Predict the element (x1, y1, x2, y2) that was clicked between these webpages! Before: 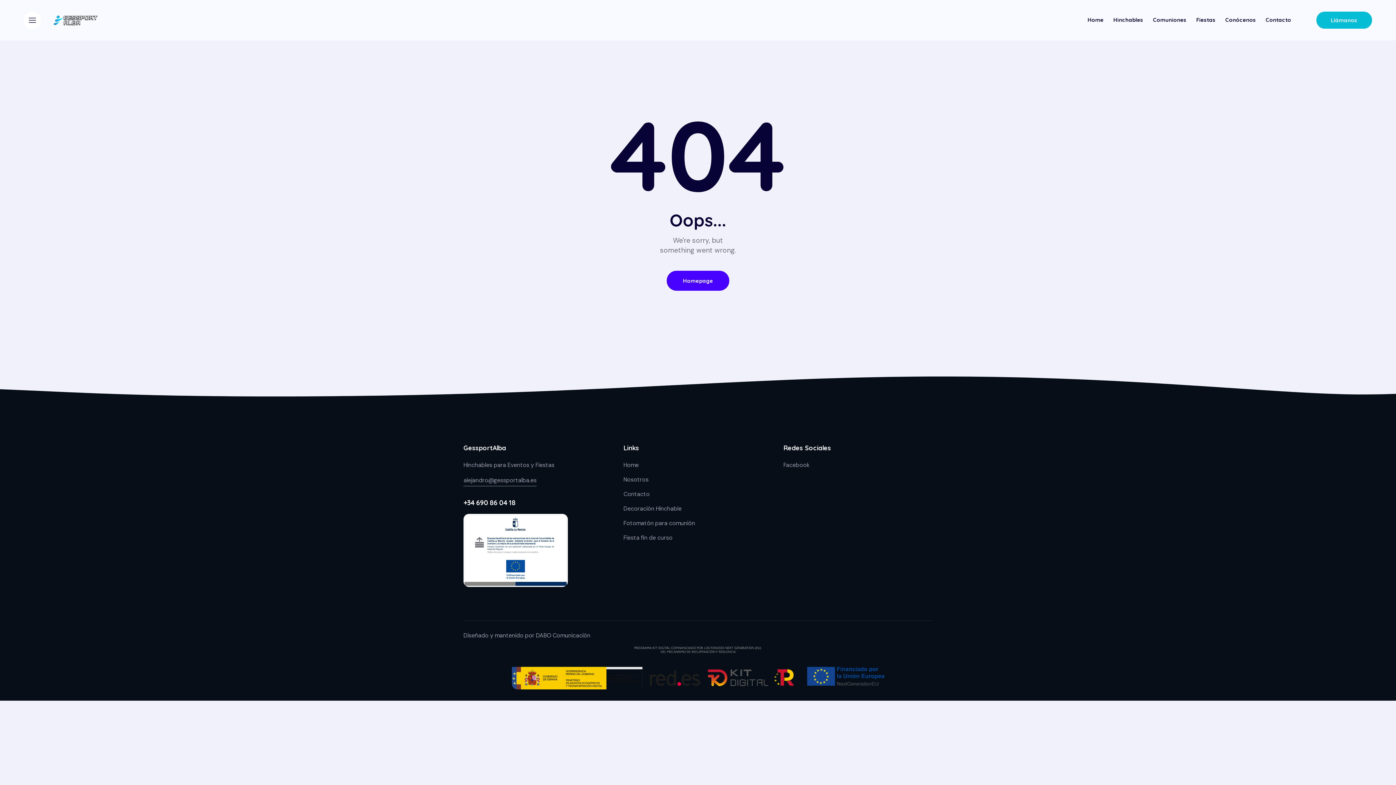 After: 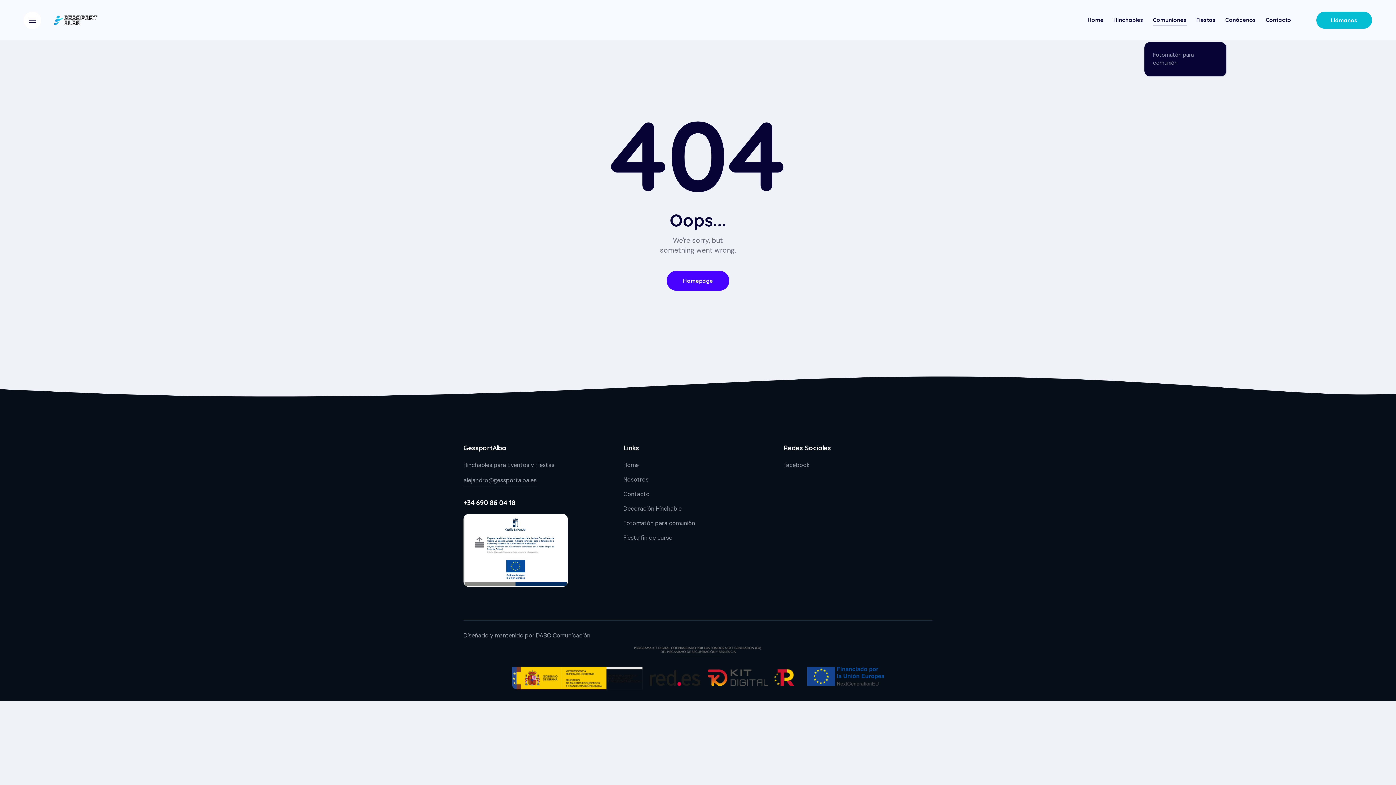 Action: bbox: (1148, 10, 1191, 29) label: Comuniones